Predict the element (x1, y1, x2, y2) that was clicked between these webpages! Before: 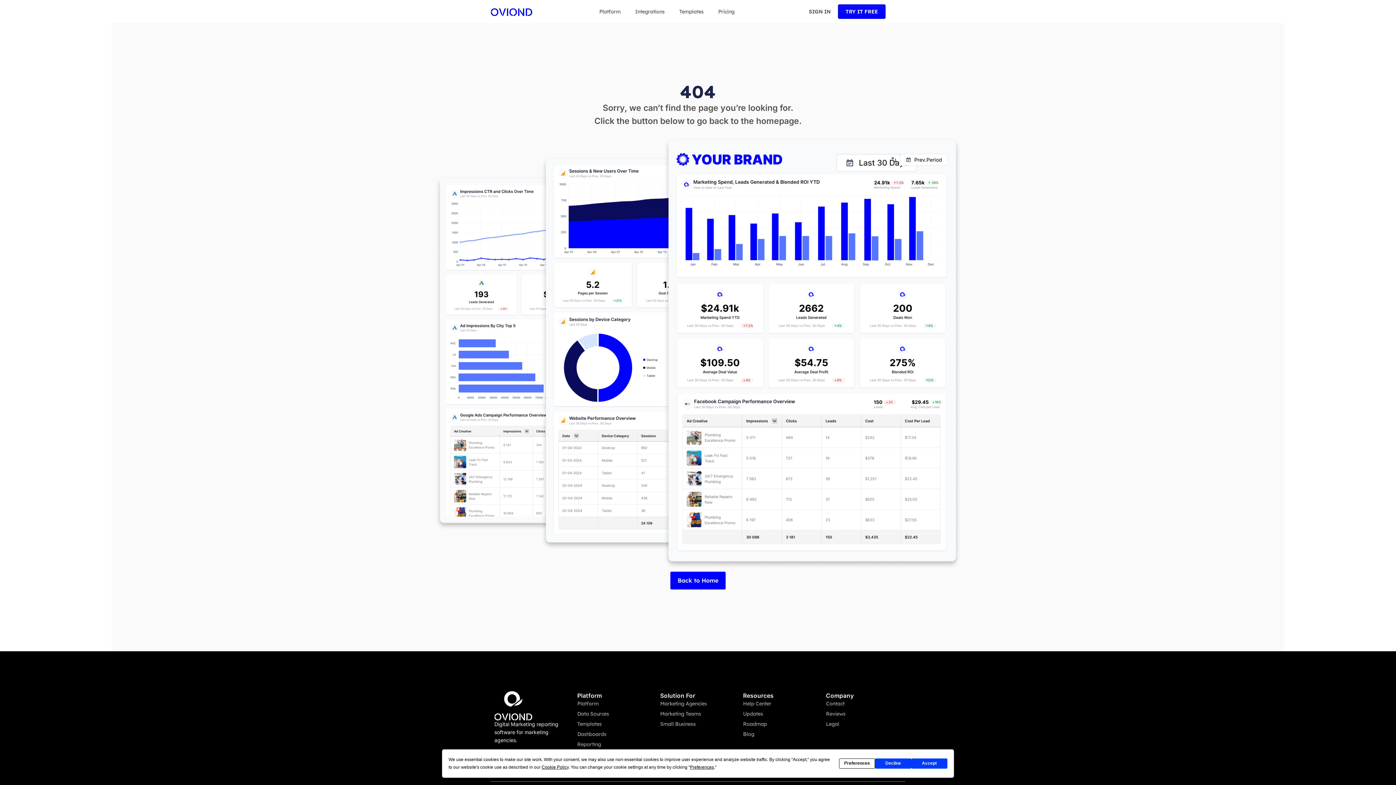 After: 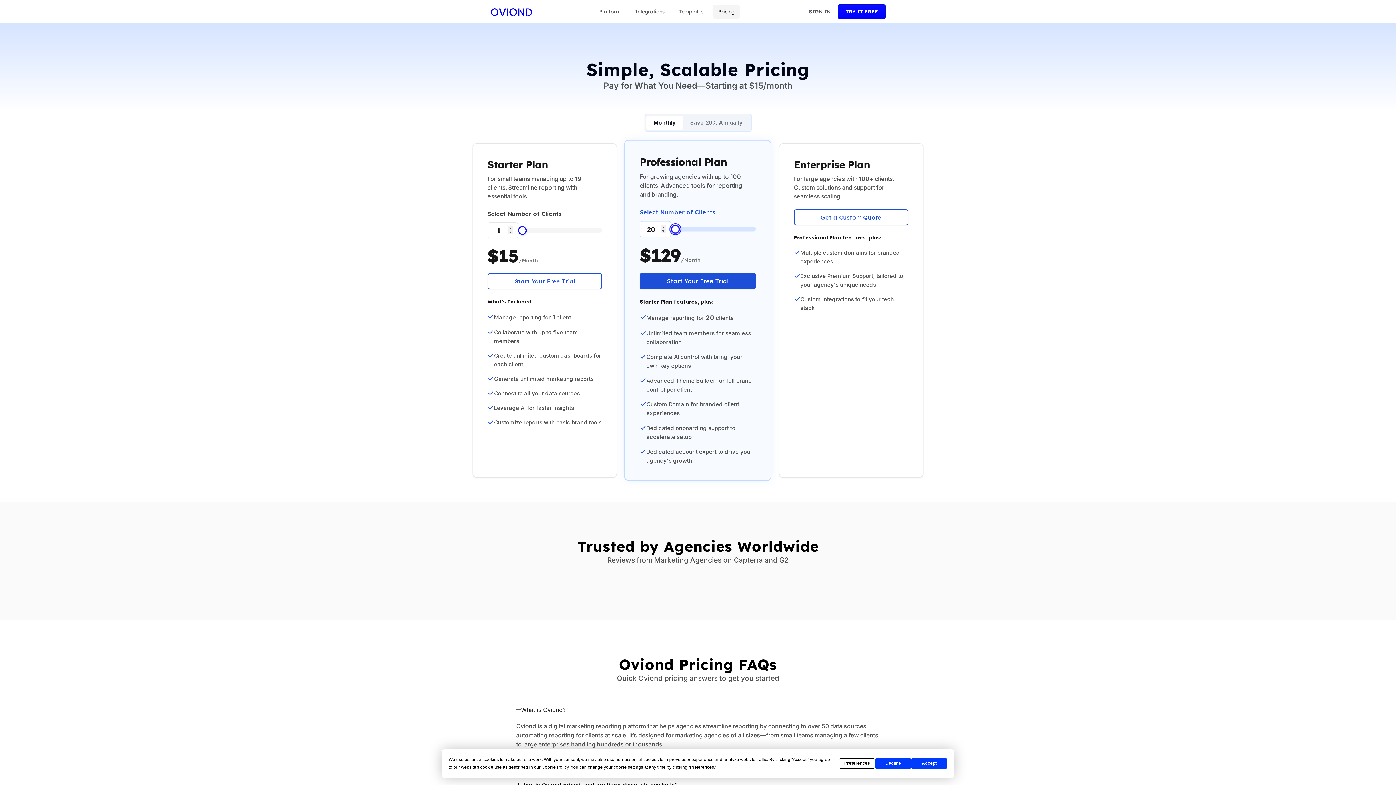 Action: label: Pricing bbox: (712, 4, 740, 18)